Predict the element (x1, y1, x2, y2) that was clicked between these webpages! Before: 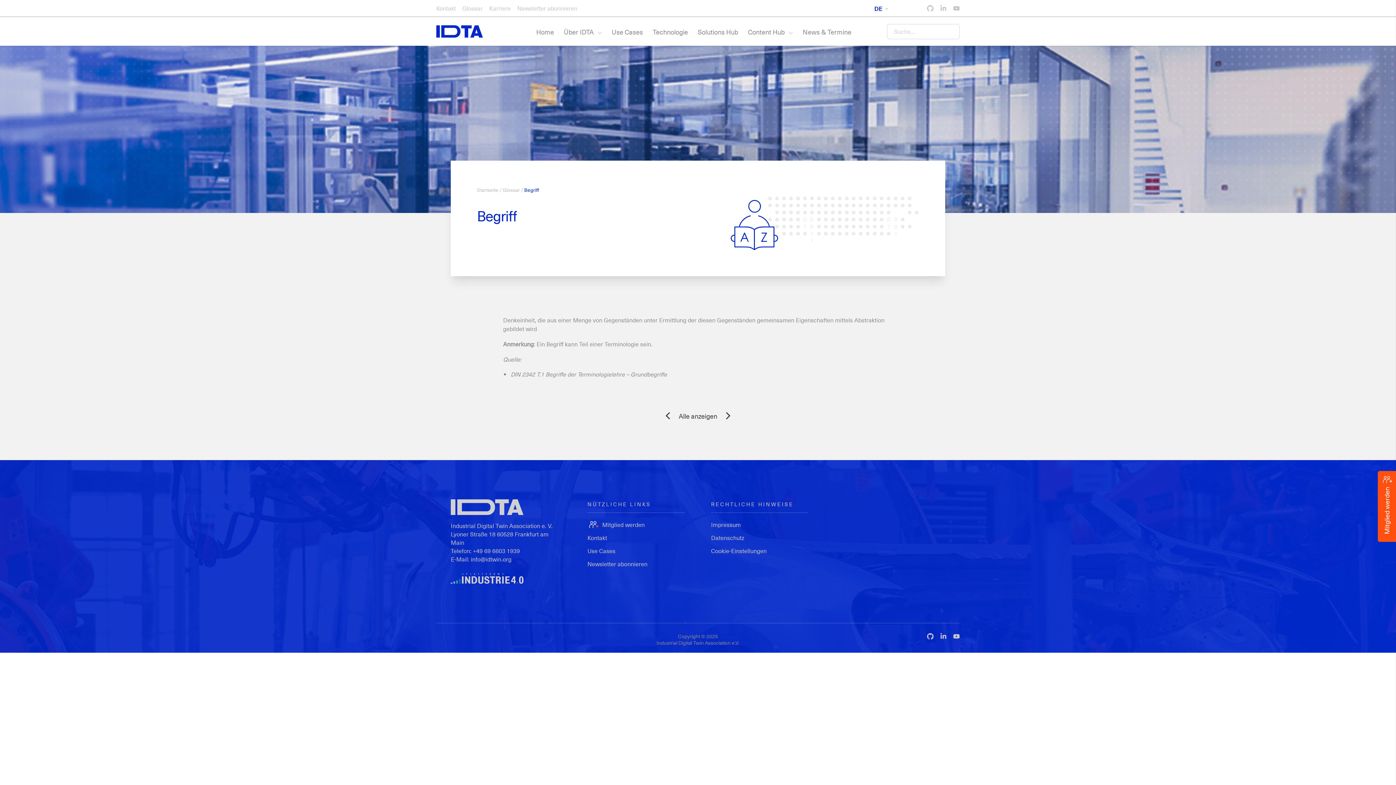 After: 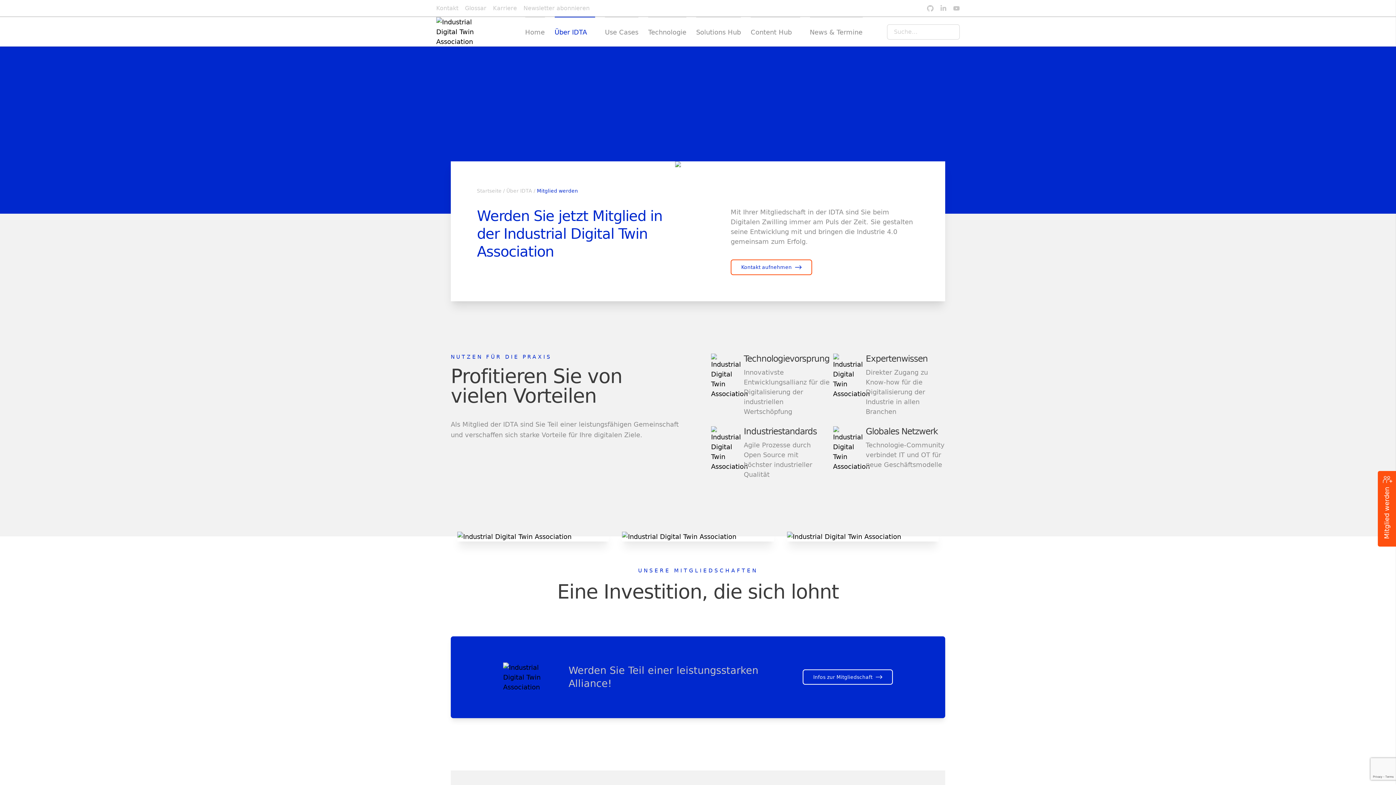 Action: bbox: (587, 520, 644, 528) label: Mitglied werden